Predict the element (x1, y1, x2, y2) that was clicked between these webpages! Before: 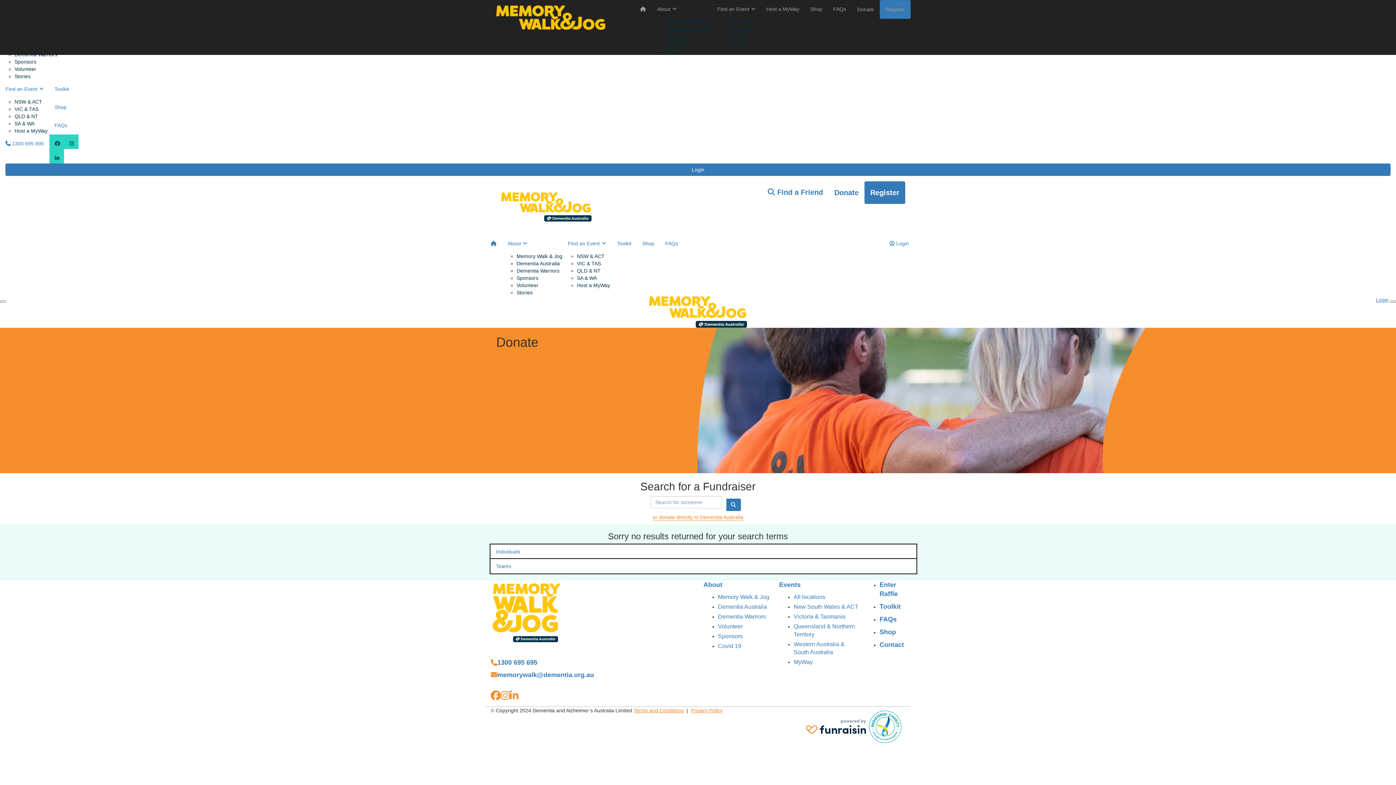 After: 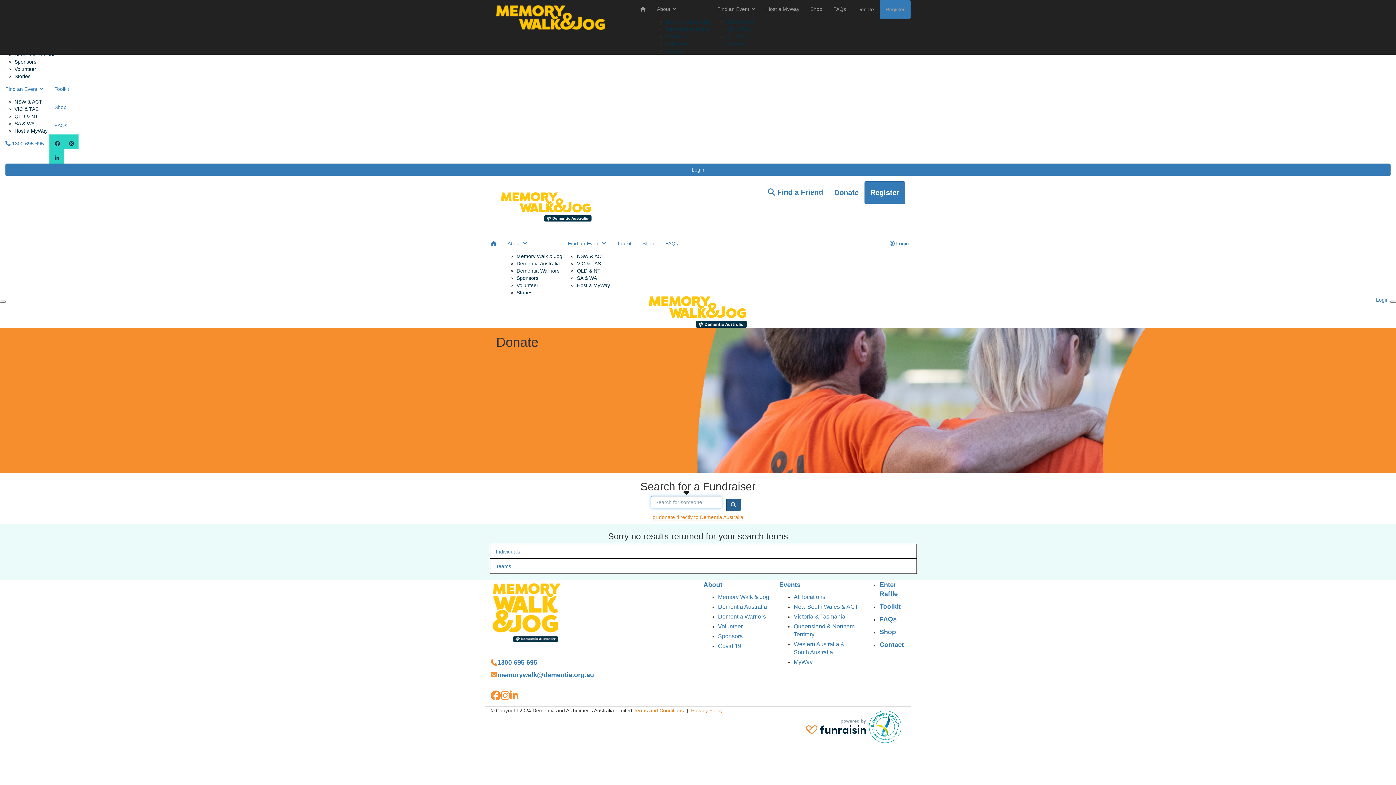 Action: bbox: (726, 498, 740, 511)